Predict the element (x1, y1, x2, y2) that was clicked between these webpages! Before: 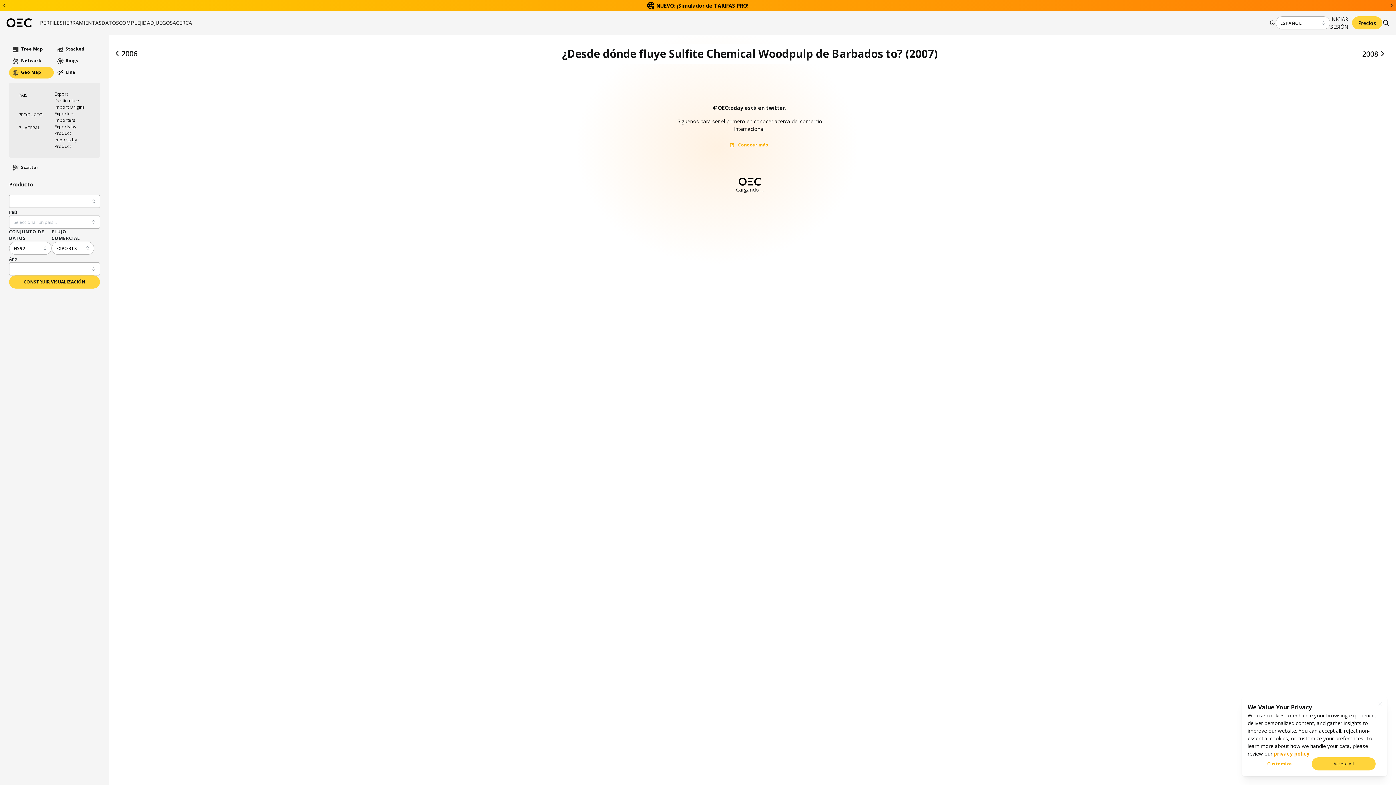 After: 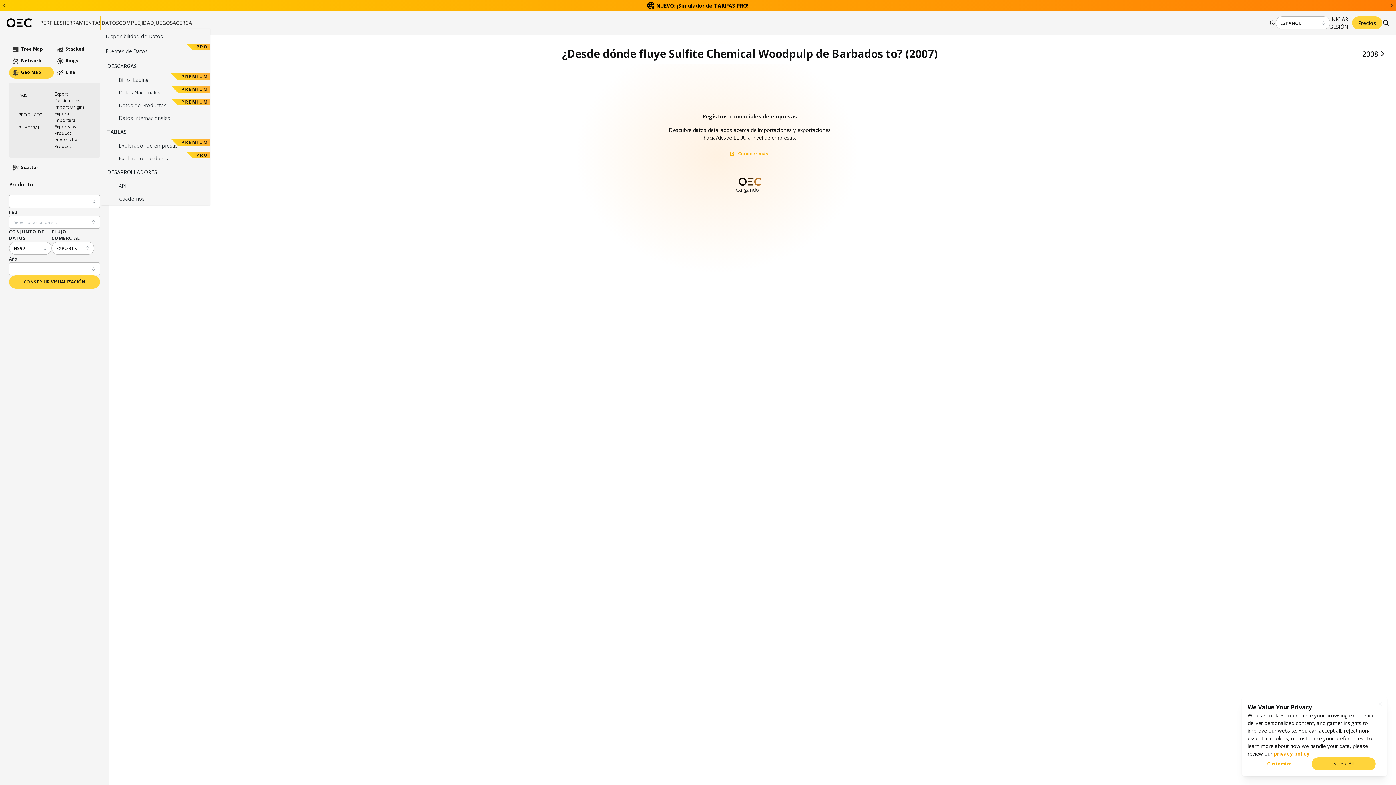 Action: bbox: (101, 17, 118, 28) label: DATOS